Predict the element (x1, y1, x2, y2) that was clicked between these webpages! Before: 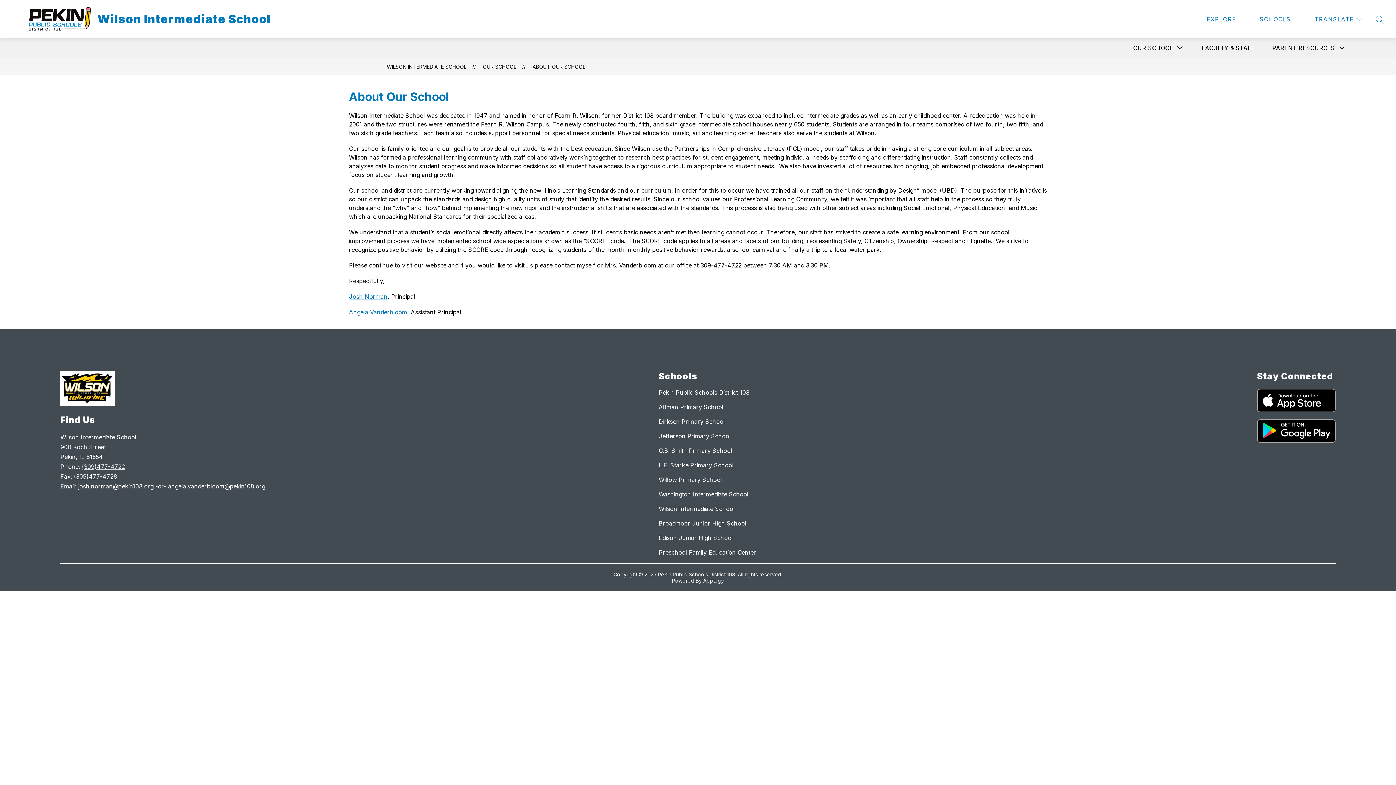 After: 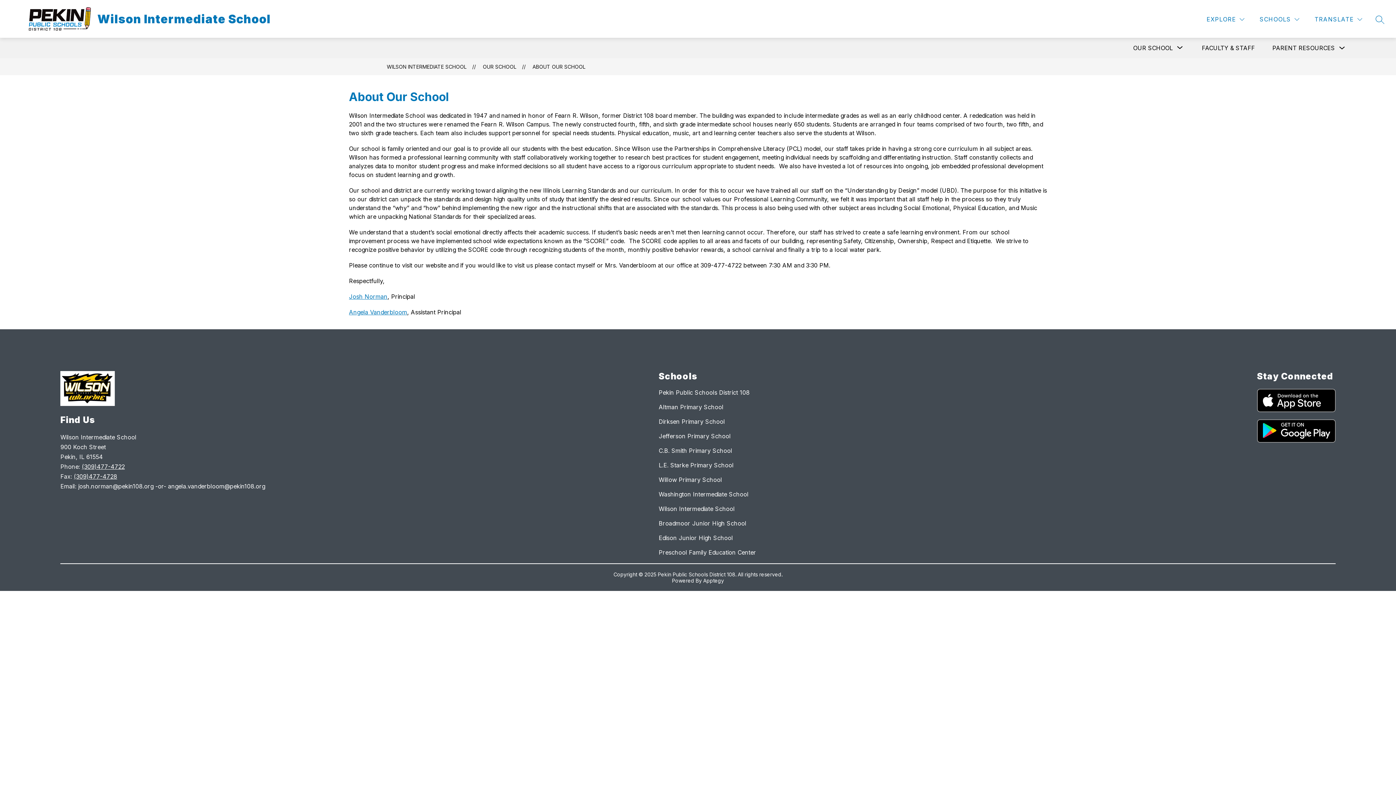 Action: bbox: (1257, 389, 1335, 412)